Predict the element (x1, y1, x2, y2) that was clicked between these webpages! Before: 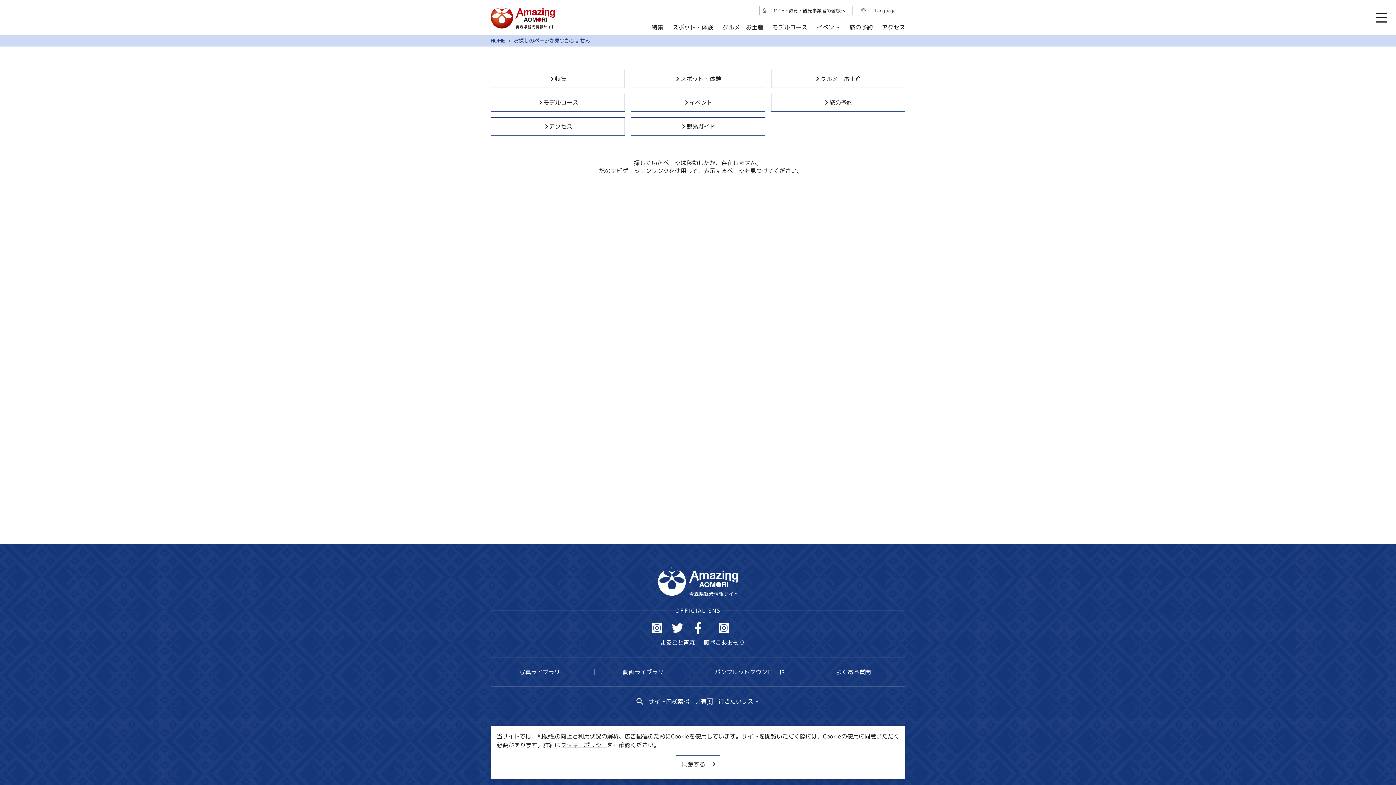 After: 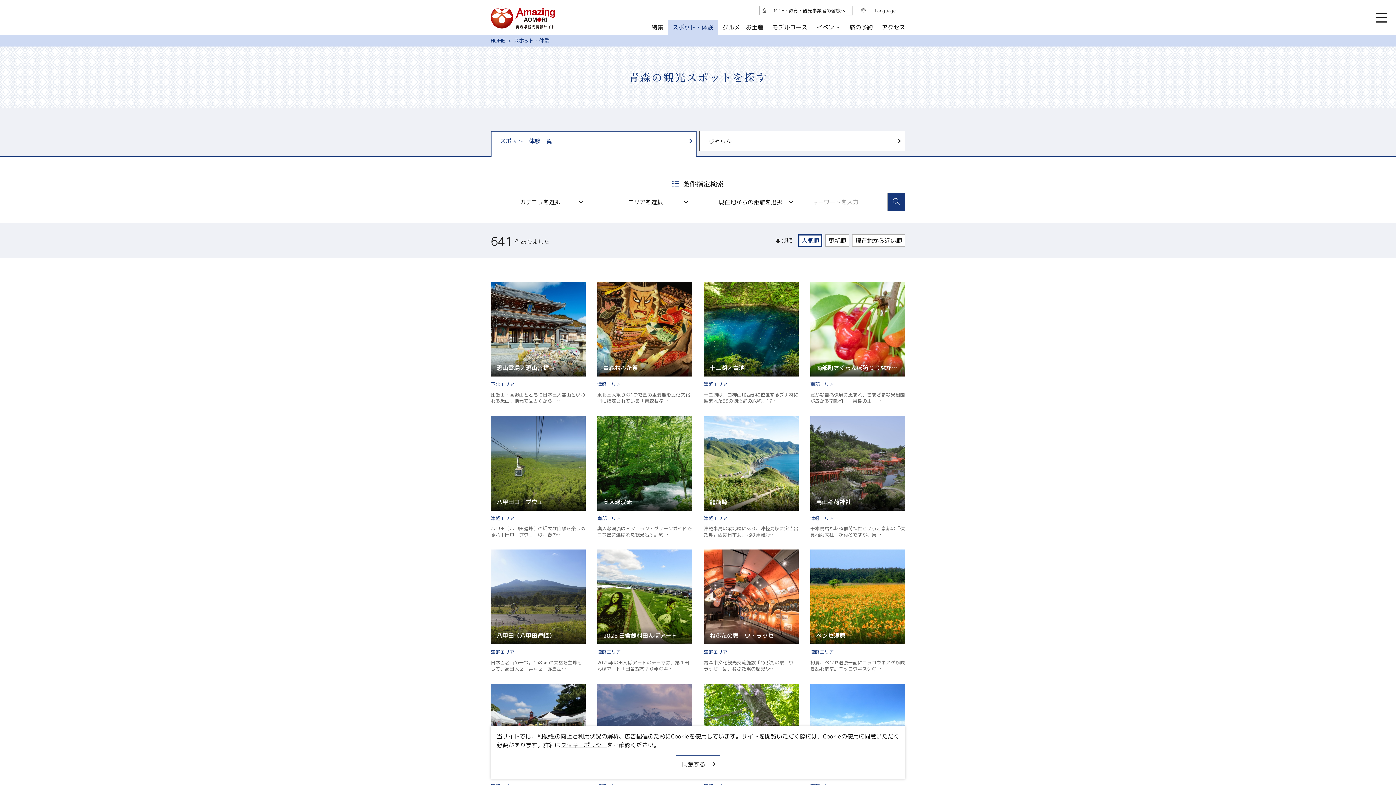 Action: label: スポット・体験 bbox: (631, 69, 765, 87)